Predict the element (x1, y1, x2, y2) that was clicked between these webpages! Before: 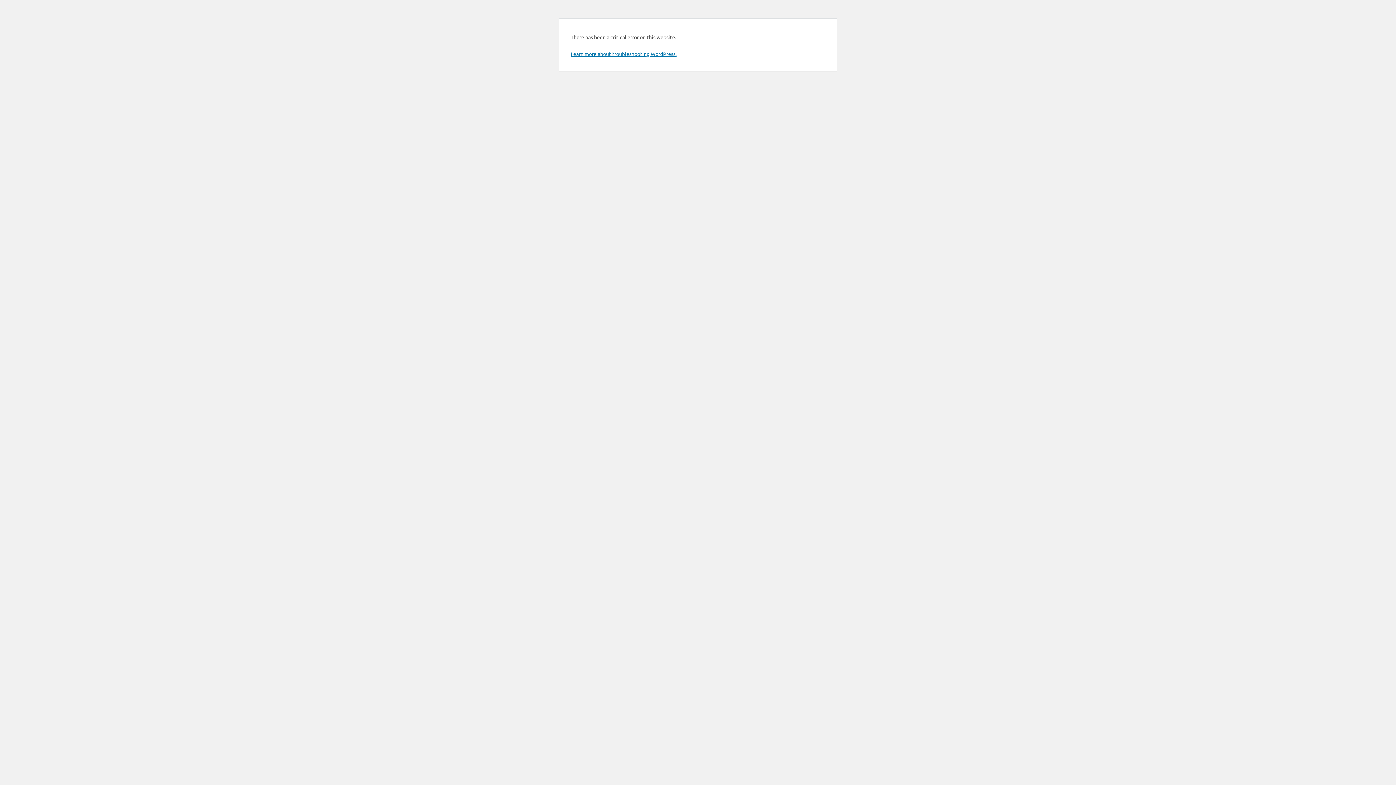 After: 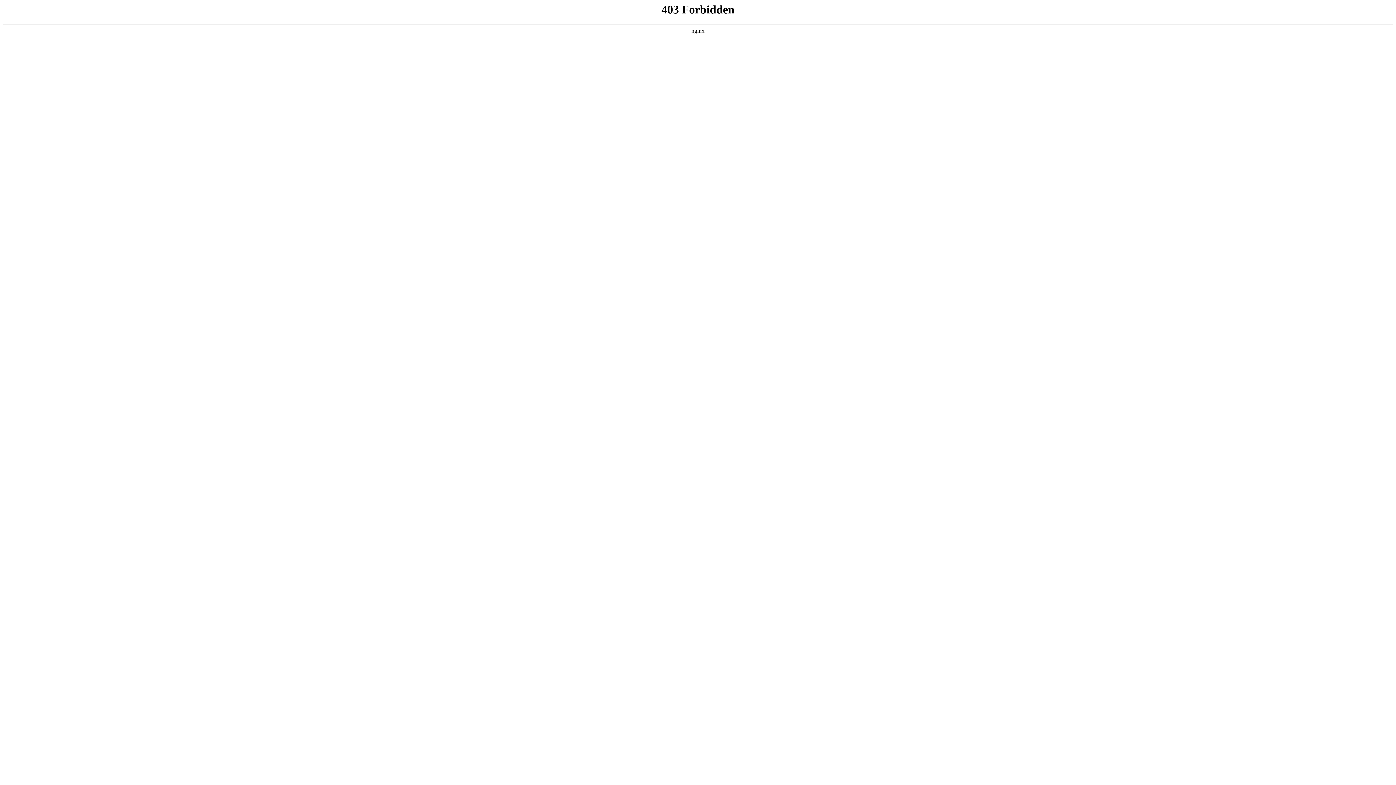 Action: label: Learn more about troubleshooting WordPress. bbox: (570, 50, 676, 57)